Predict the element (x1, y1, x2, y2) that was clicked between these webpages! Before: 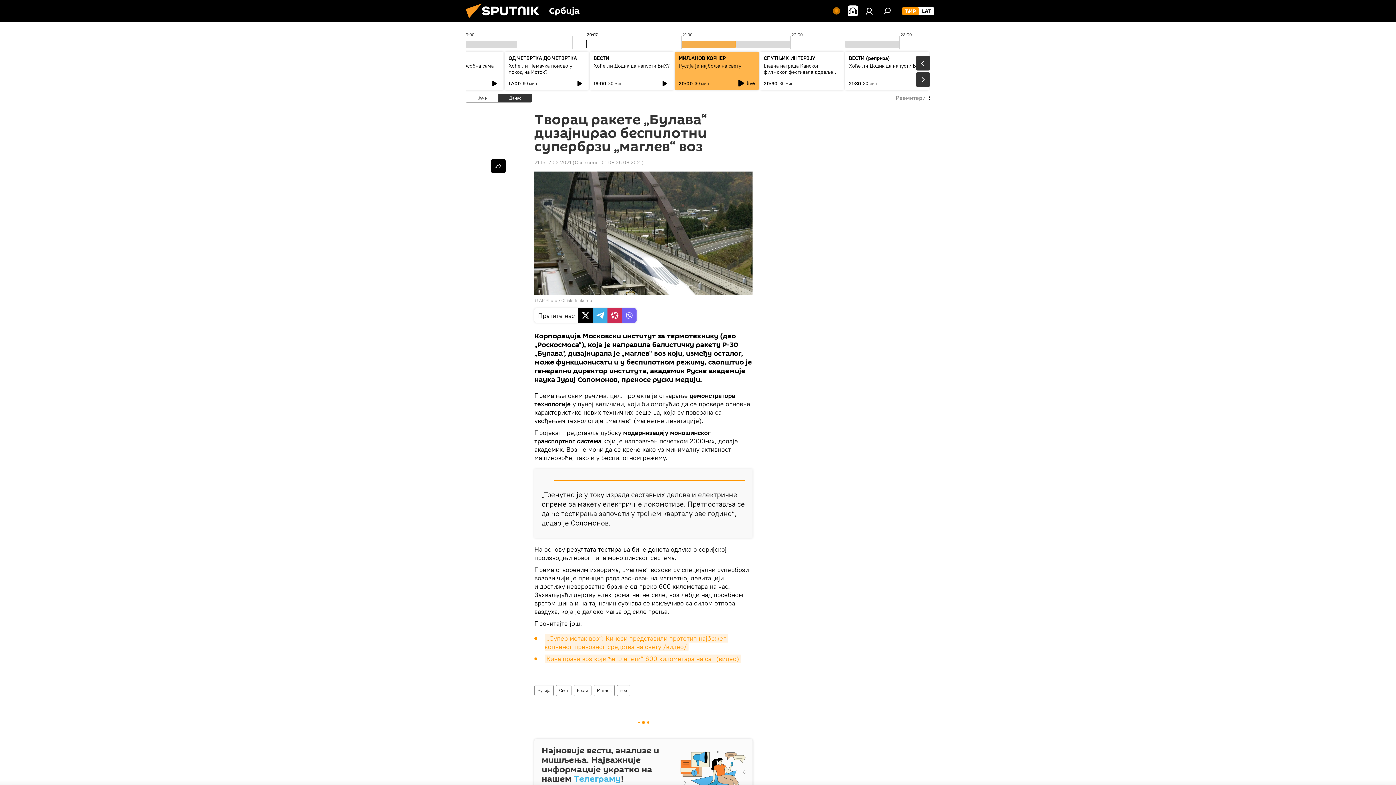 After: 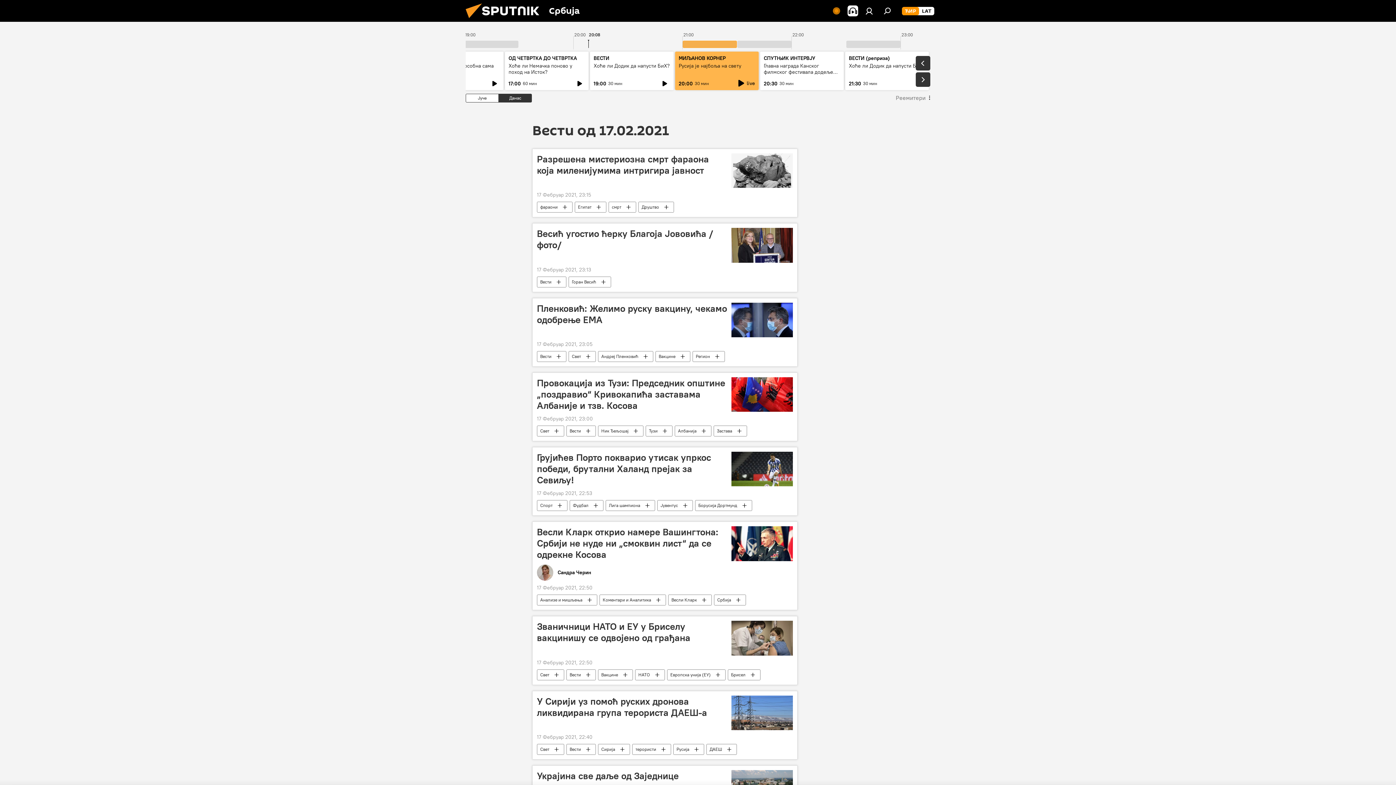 Action: label: 21:15 17.02.2021 bbox: (534, 159, 571, 165)